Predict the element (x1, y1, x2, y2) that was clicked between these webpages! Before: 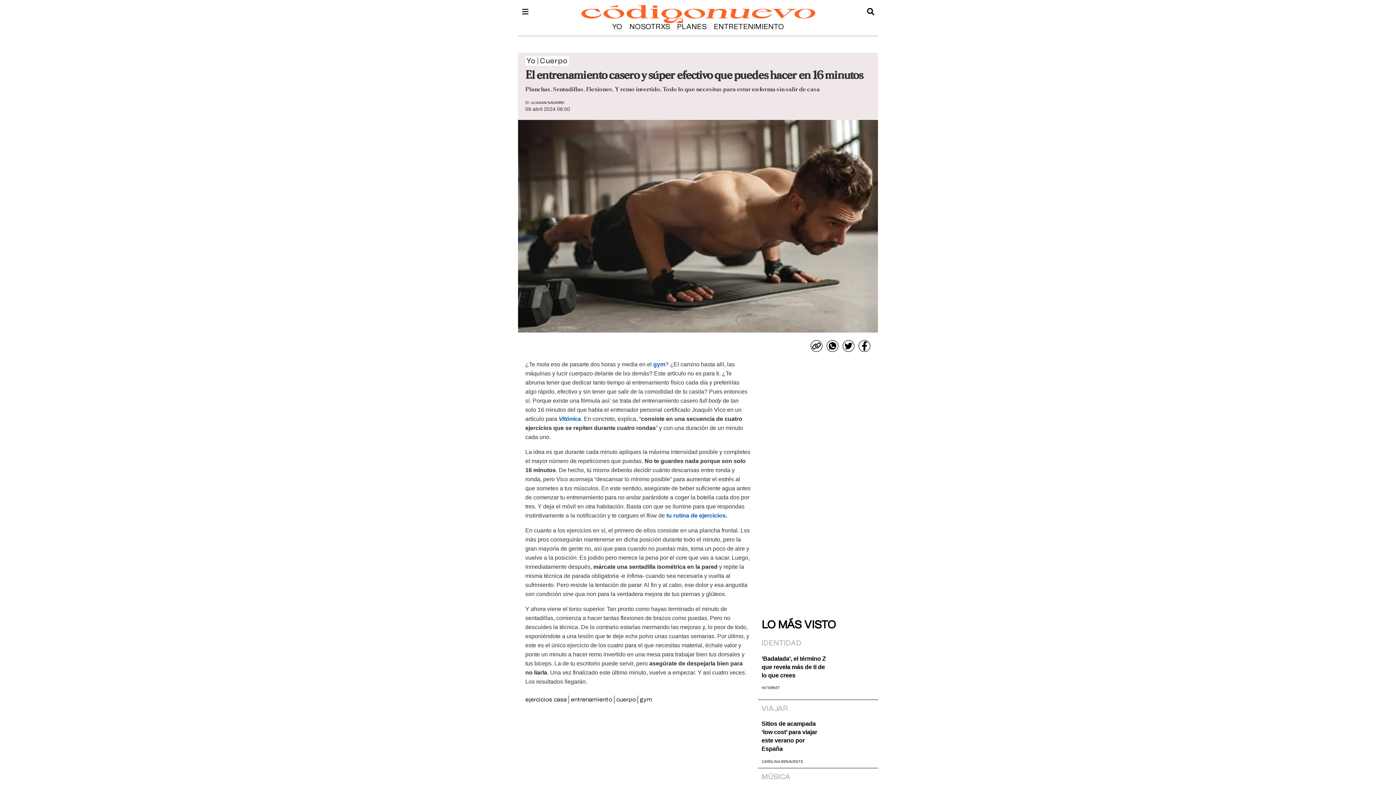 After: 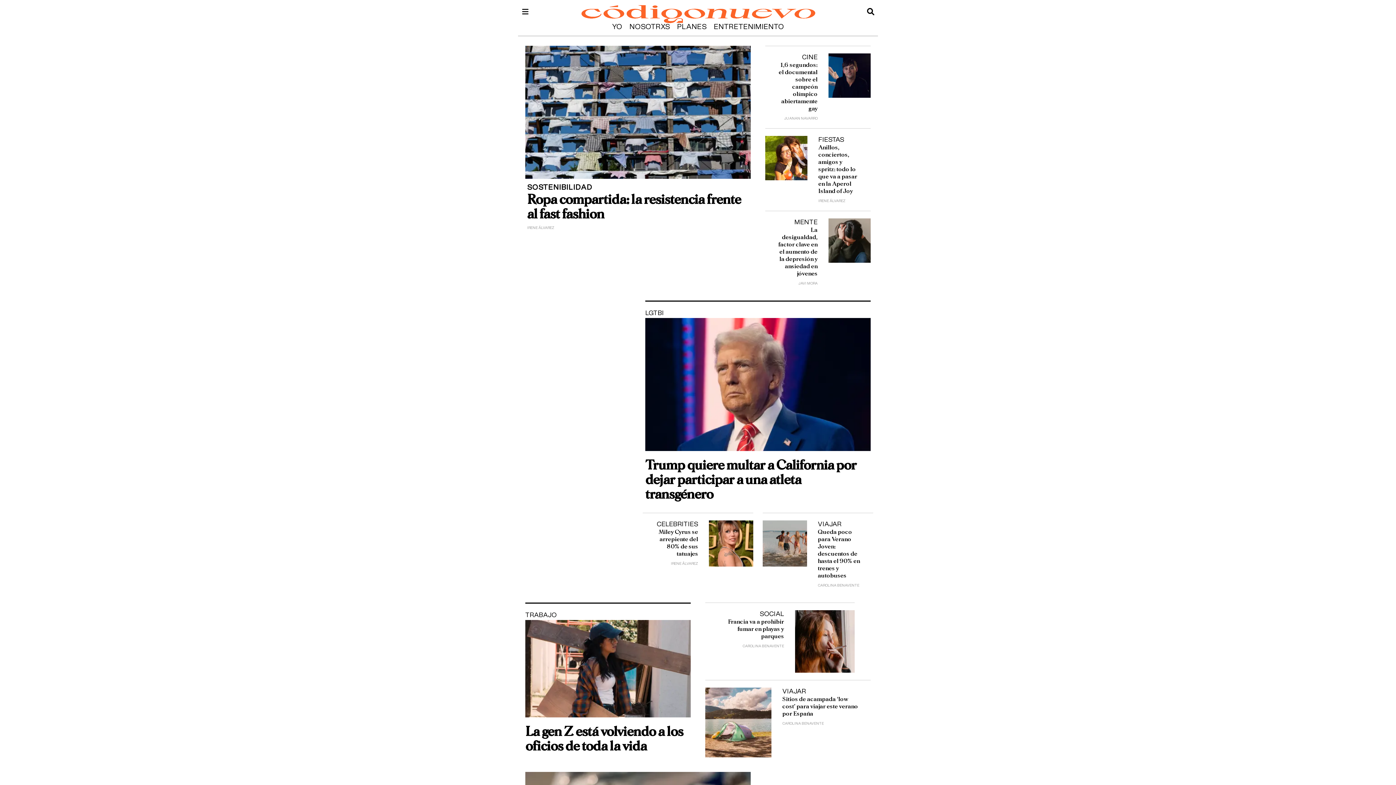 Action: bbox: (572, 12, 824, 17)